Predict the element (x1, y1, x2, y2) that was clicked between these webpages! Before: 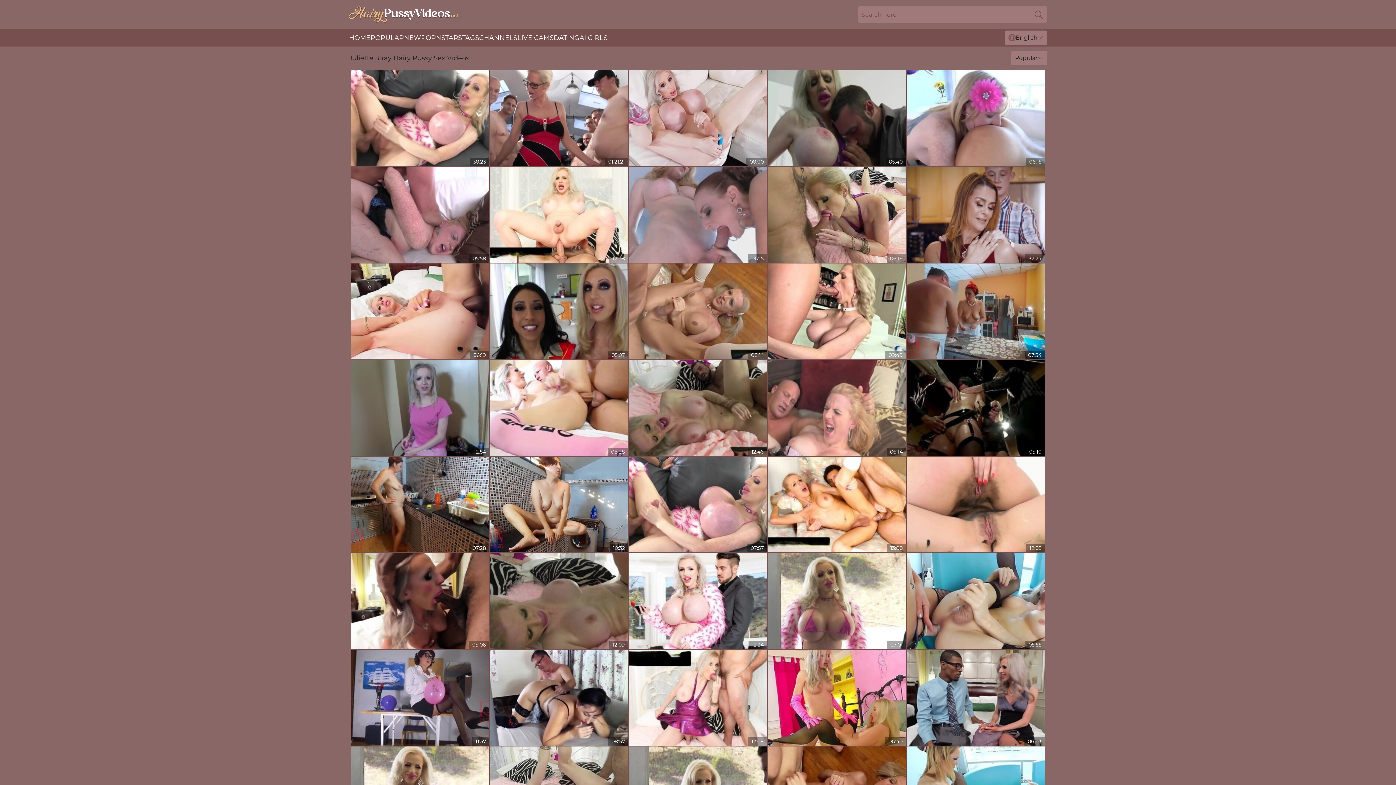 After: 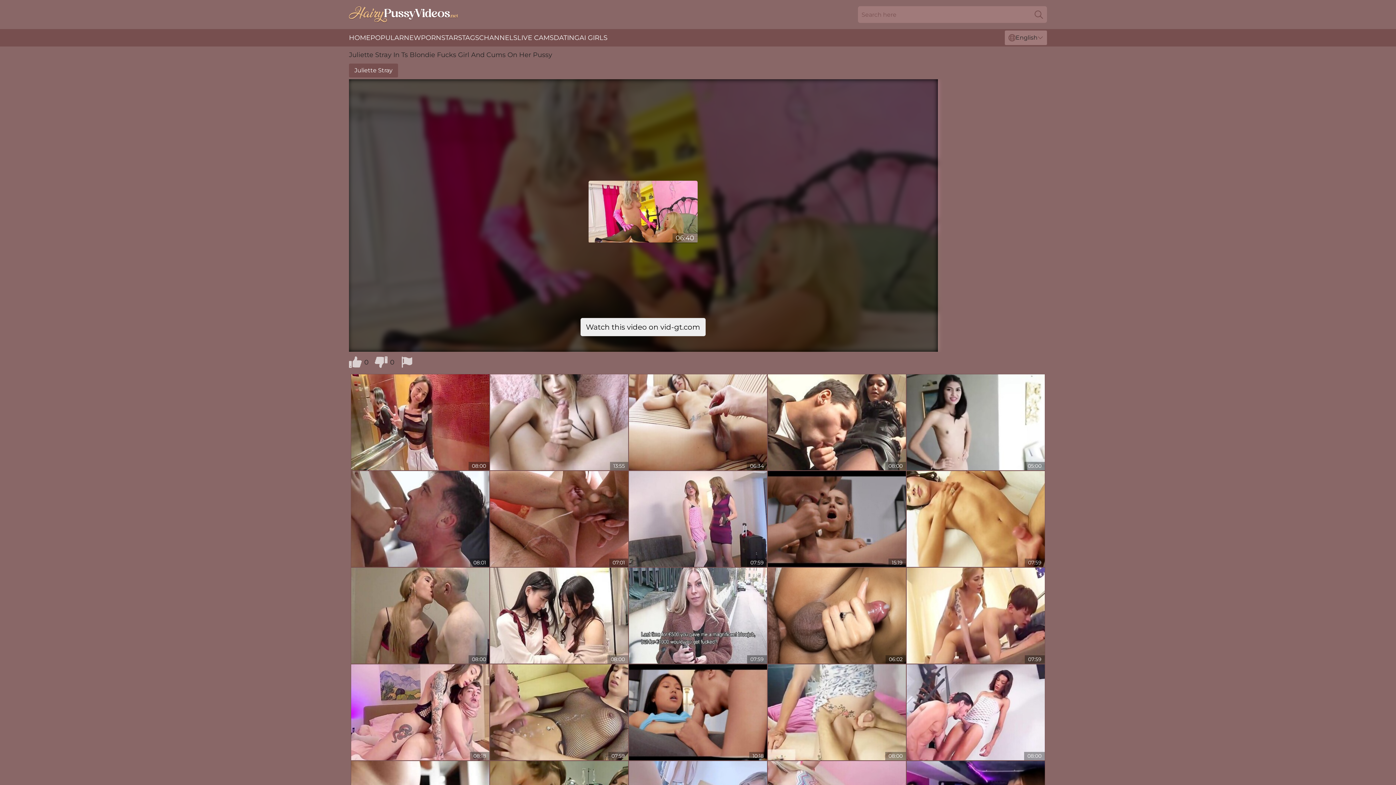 Action: bbox: (768, 650, 906, 746)